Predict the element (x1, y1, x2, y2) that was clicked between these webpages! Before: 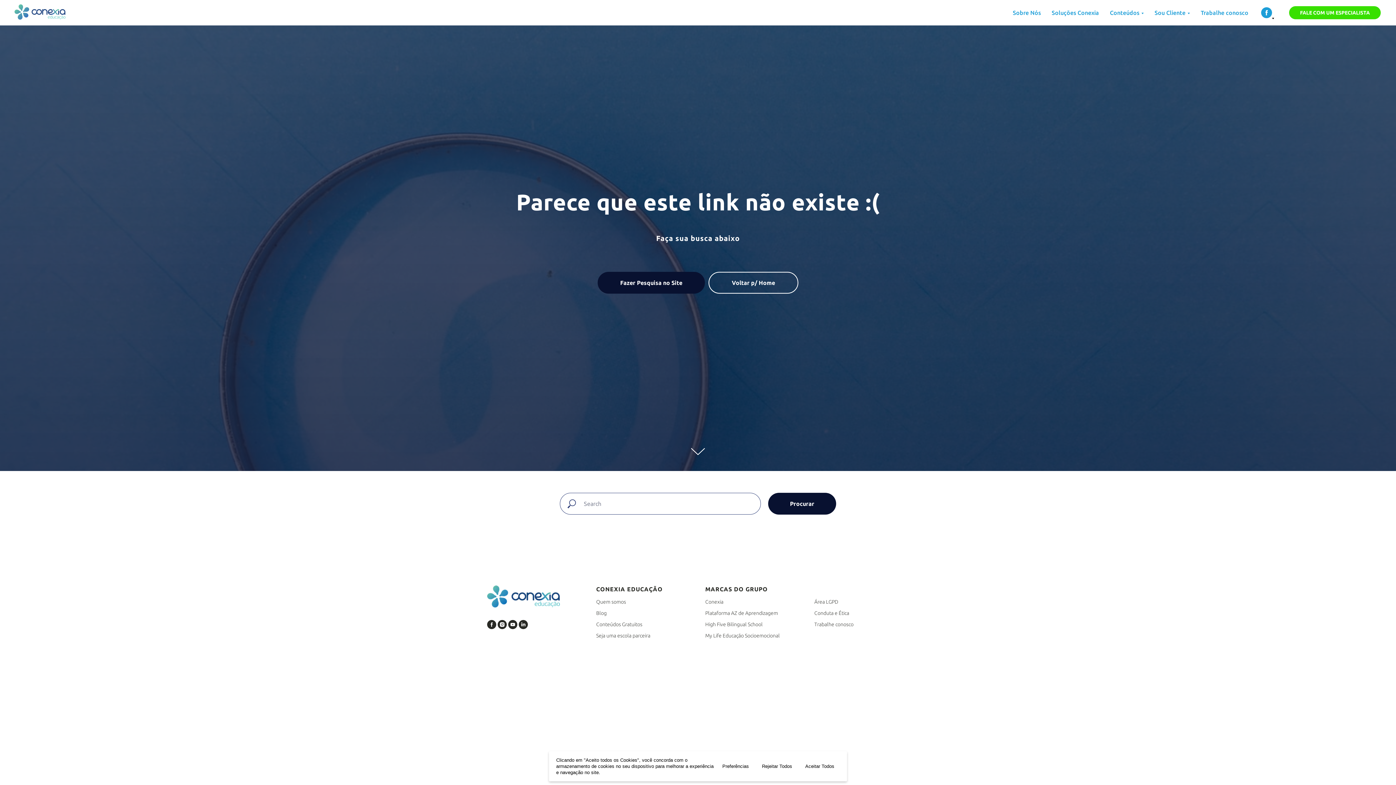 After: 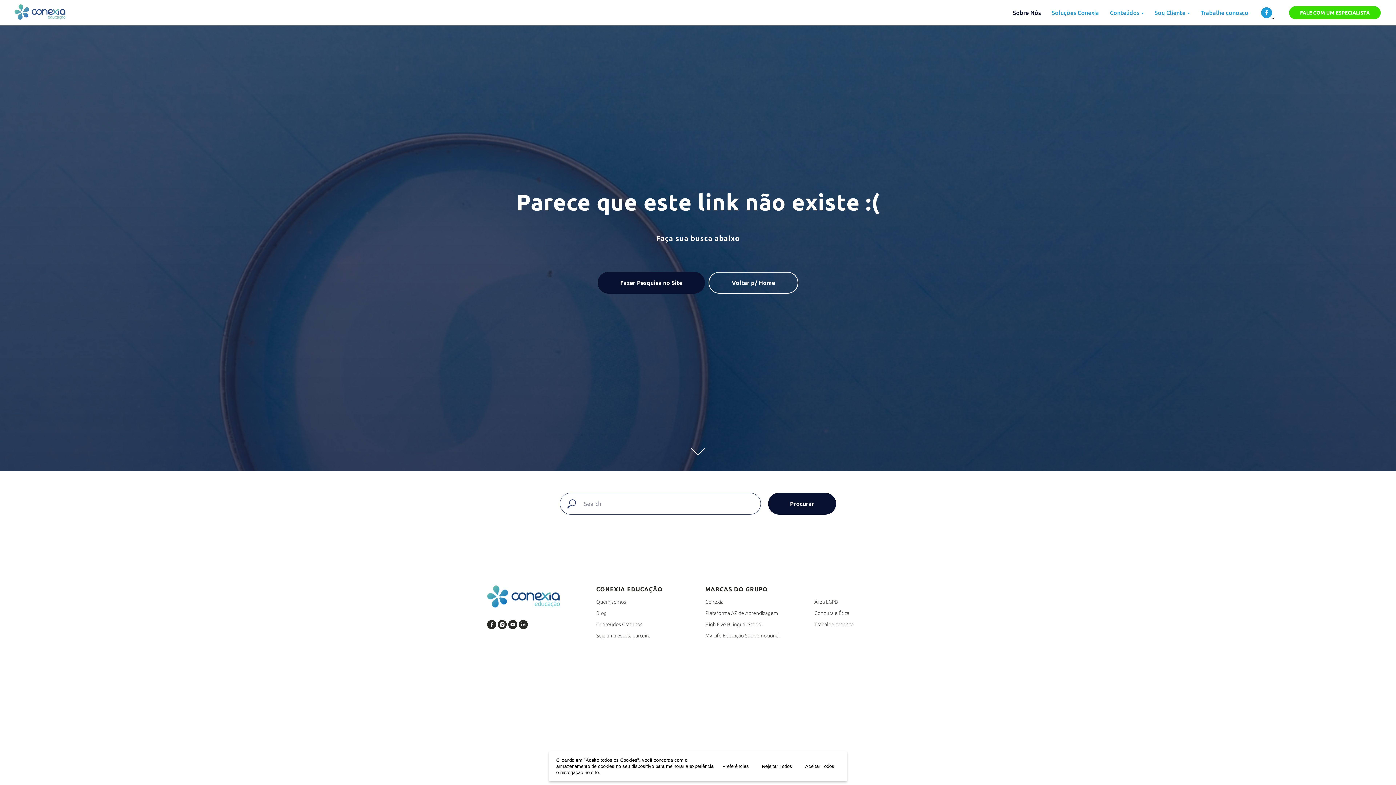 Action: bbox: (1013, 9, 1041, 16) label: Sobre Nós